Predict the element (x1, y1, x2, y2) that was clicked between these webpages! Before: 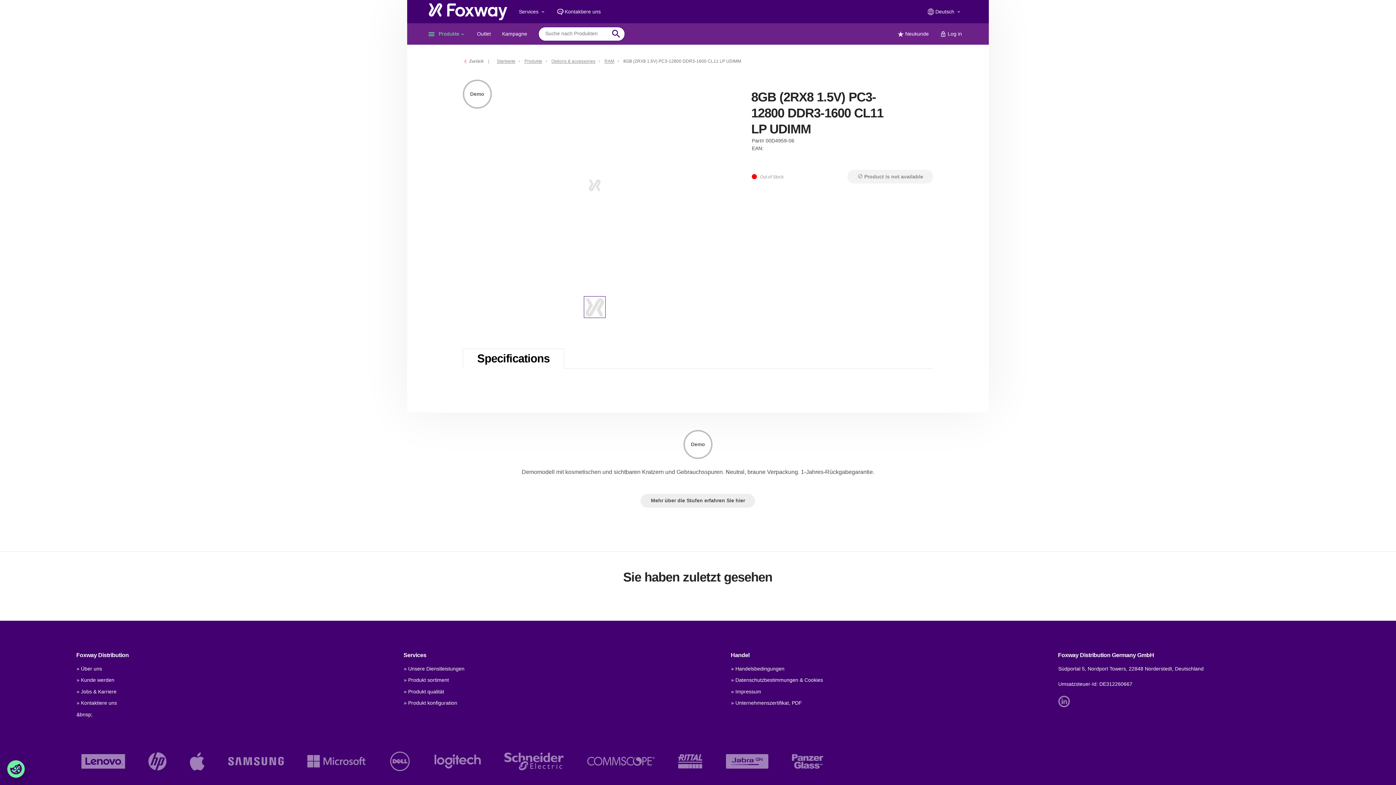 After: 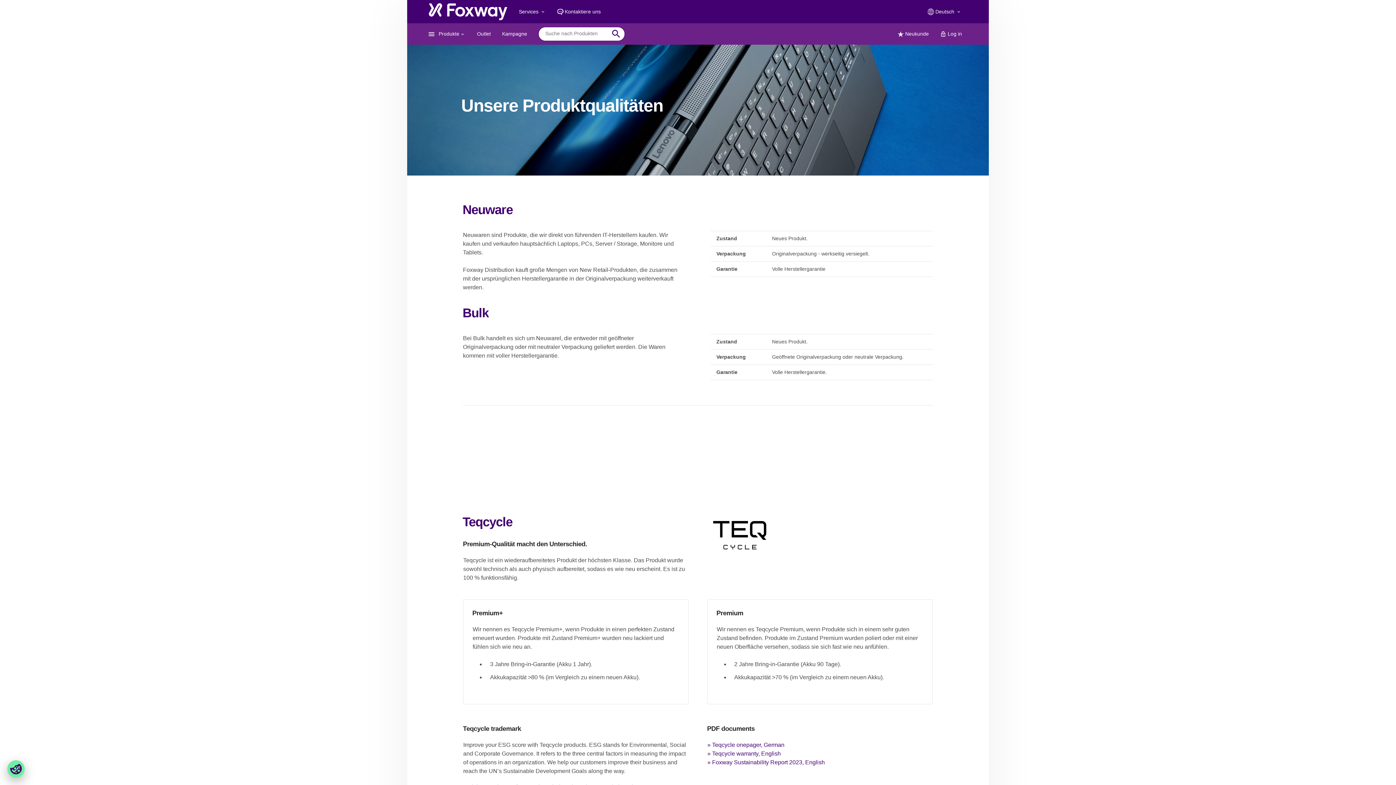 Action: label: Mehr über die Stufen erfahren Sie hier bbox: (640, 494, 755, 507)